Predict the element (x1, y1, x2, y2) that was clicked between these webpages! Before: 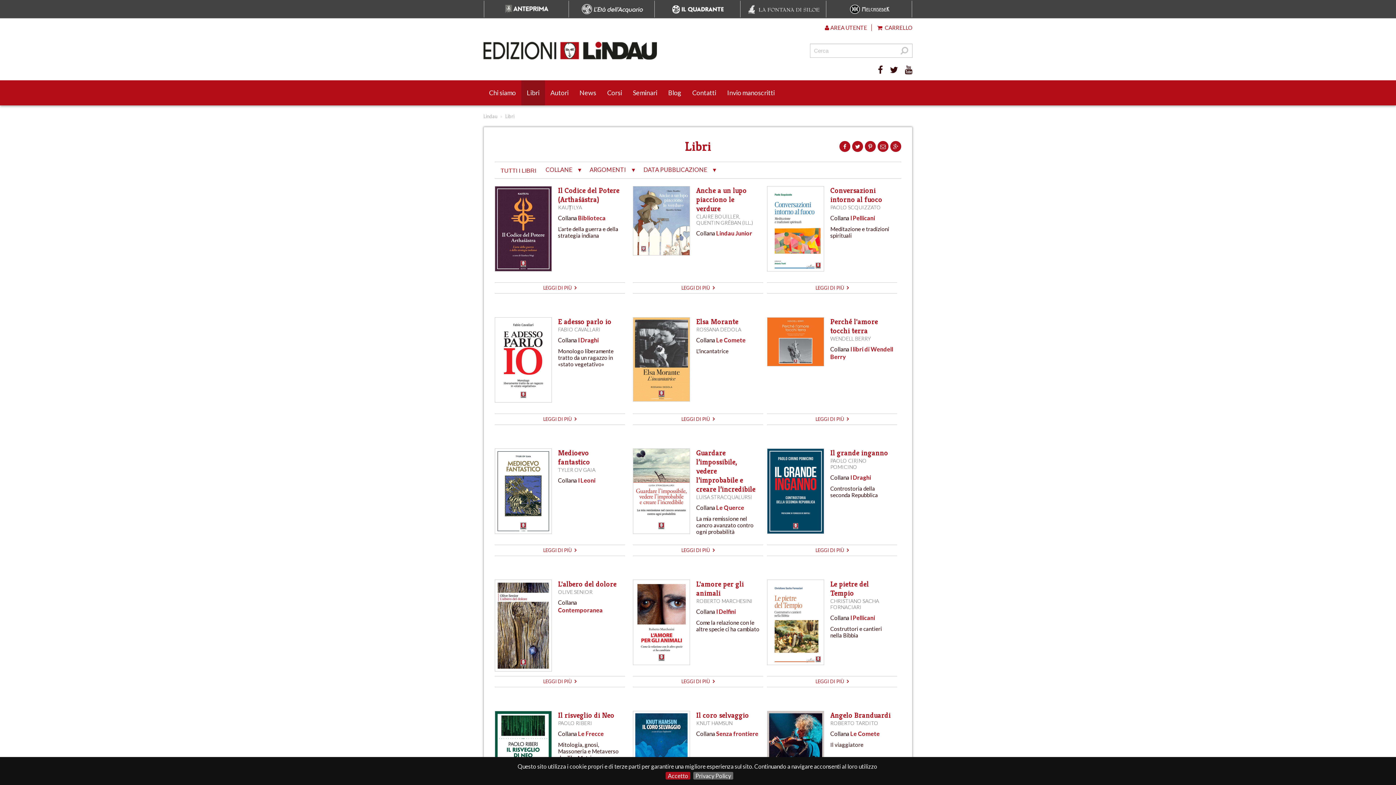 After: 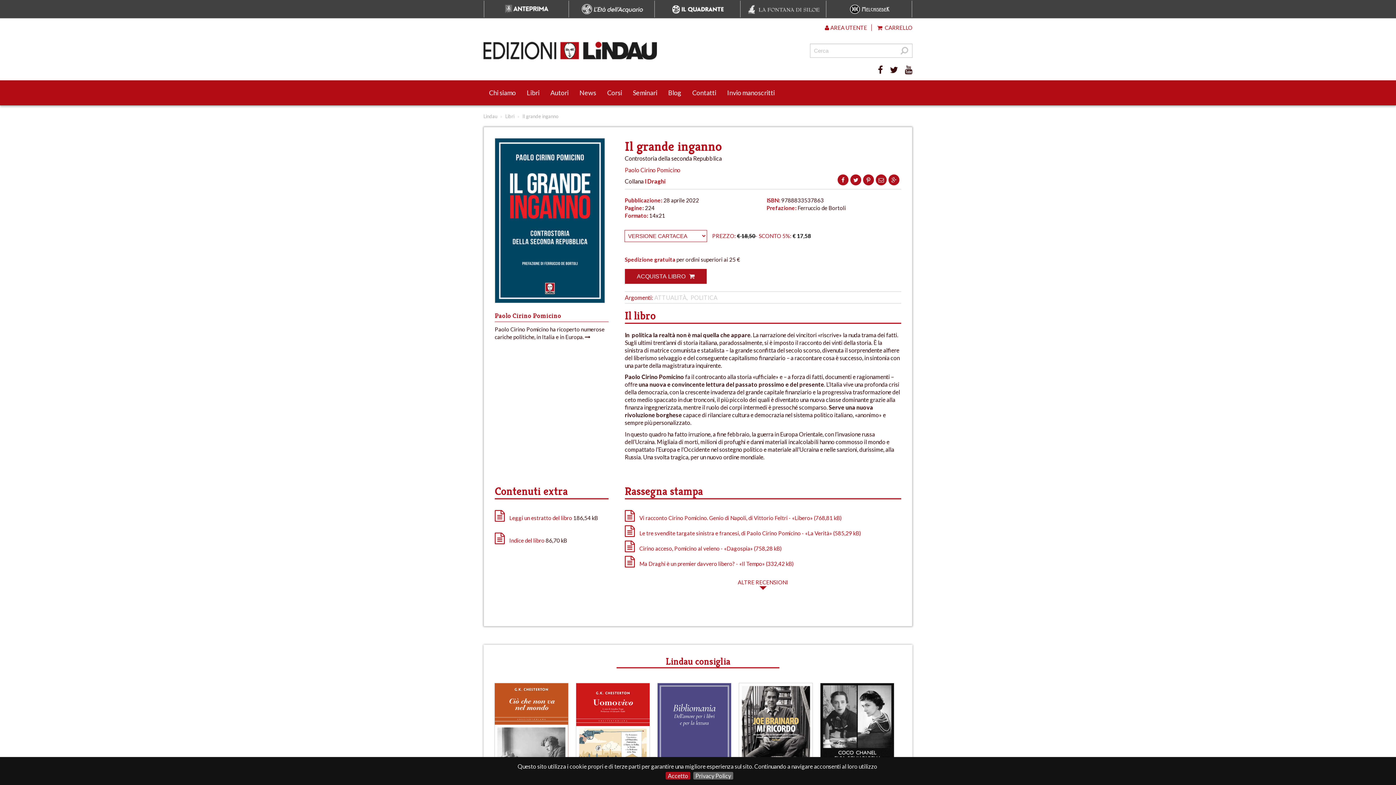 Action: bbox: (830, 448, 894, 457) label: Il grande inganno